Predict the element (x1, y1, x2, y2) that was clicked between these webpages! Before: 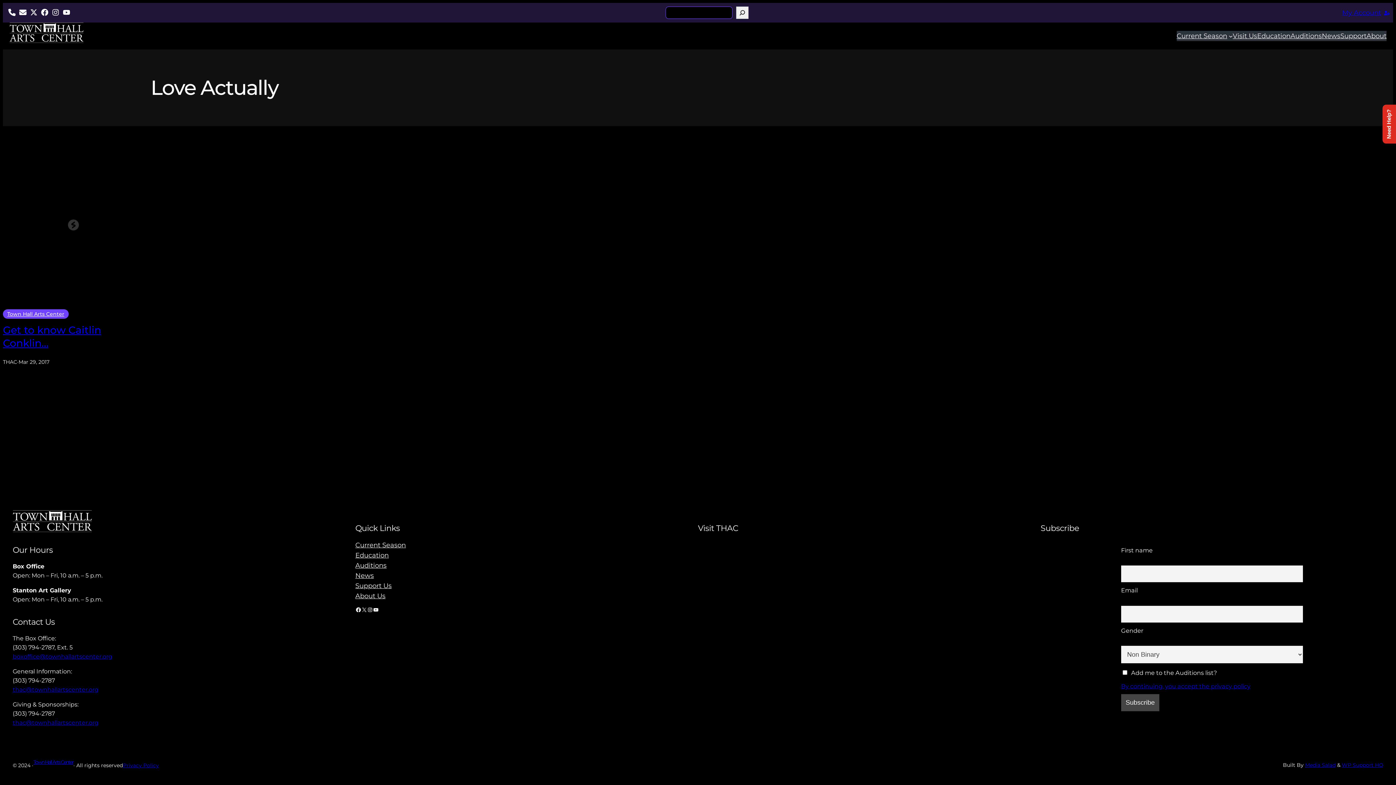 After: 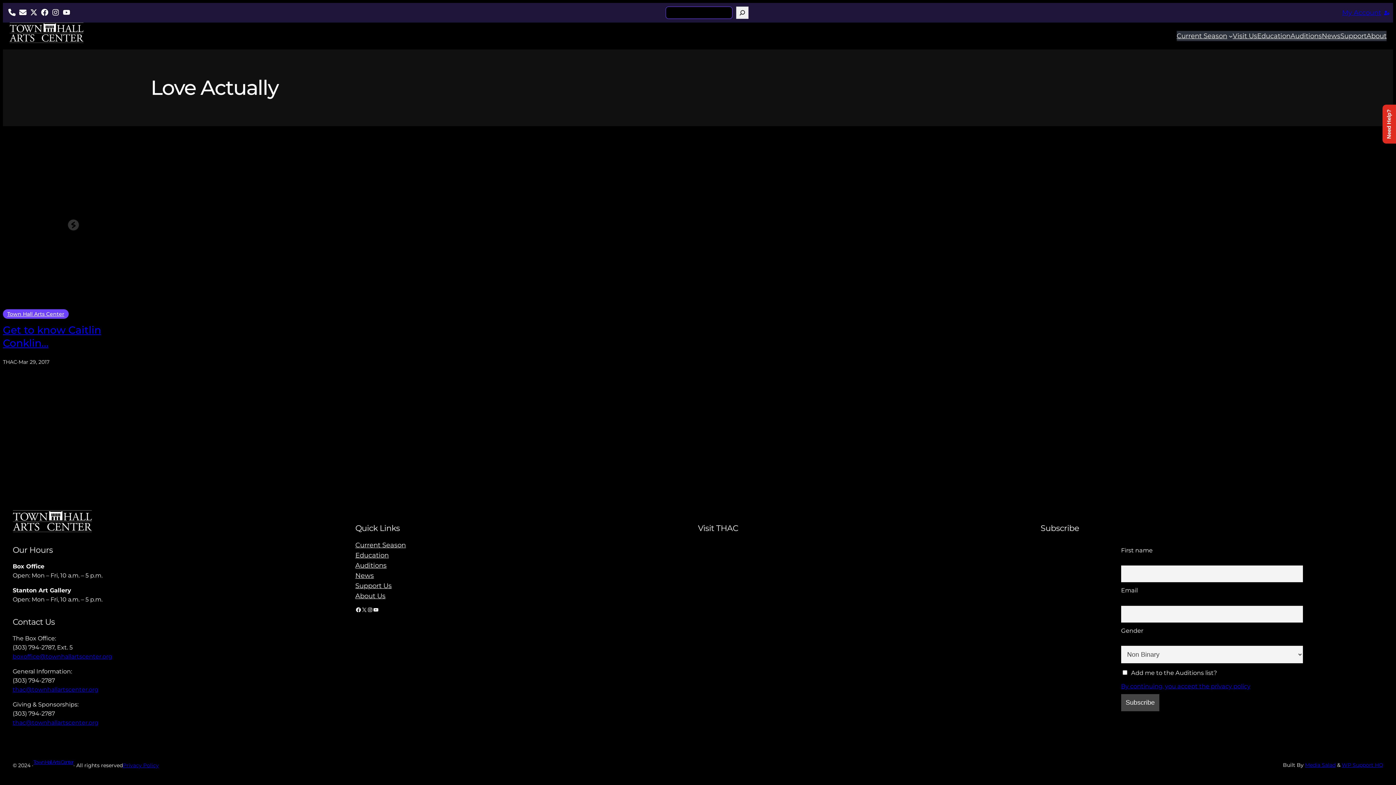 Action: label: By continuing, you accept the privacy policy bbox: (1121, 682, 1250, 690)